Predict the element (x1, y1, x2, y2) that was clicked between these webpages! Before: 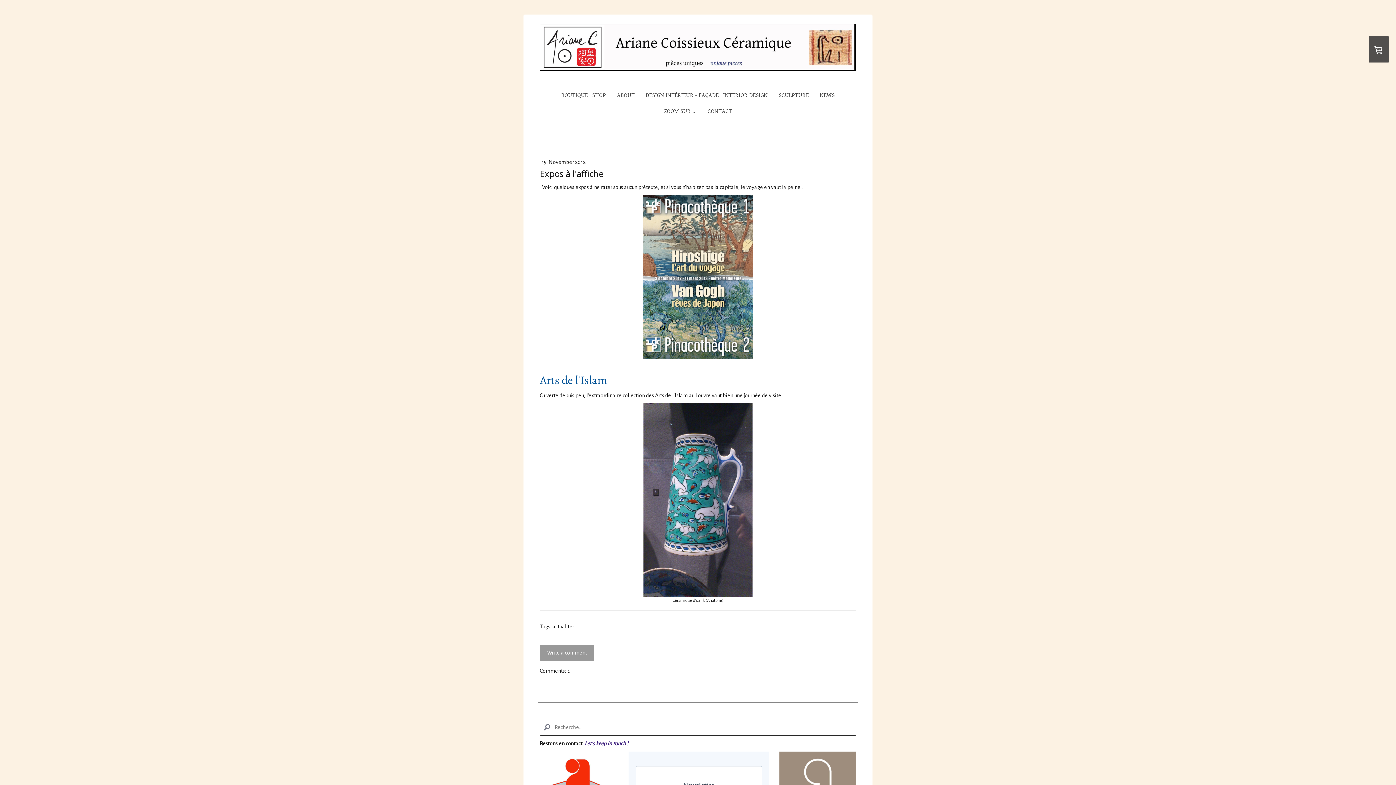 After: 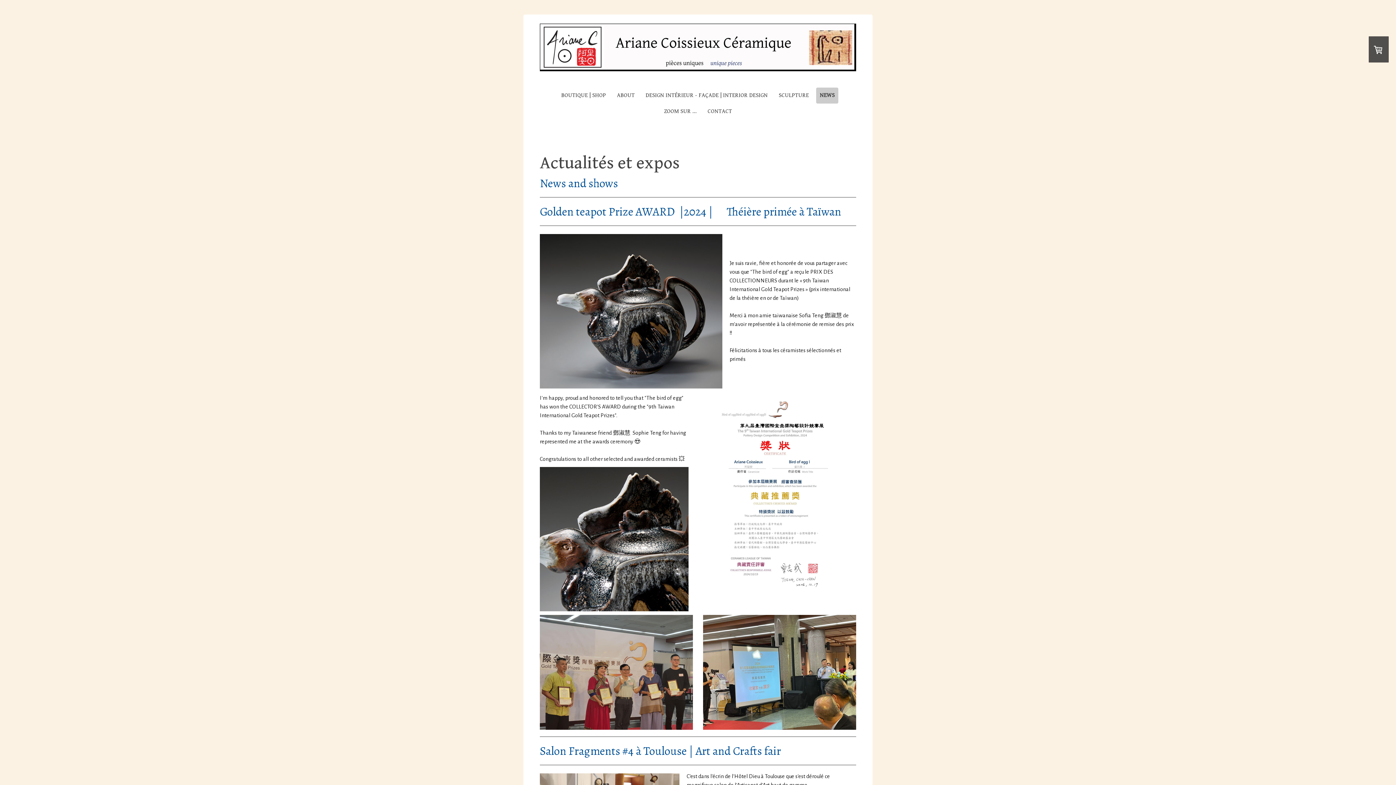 Action: bbox: (816, 87, 838, 103) label: NEWS